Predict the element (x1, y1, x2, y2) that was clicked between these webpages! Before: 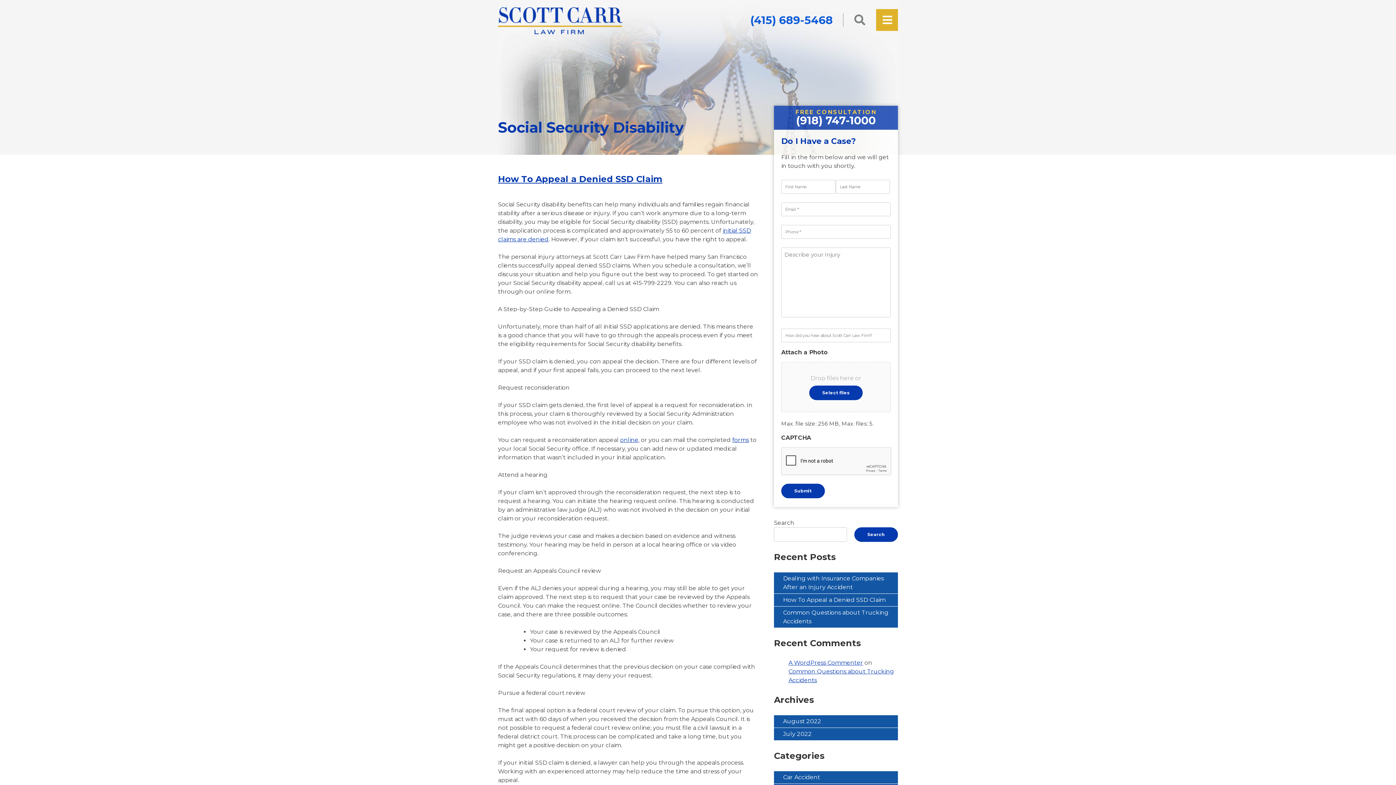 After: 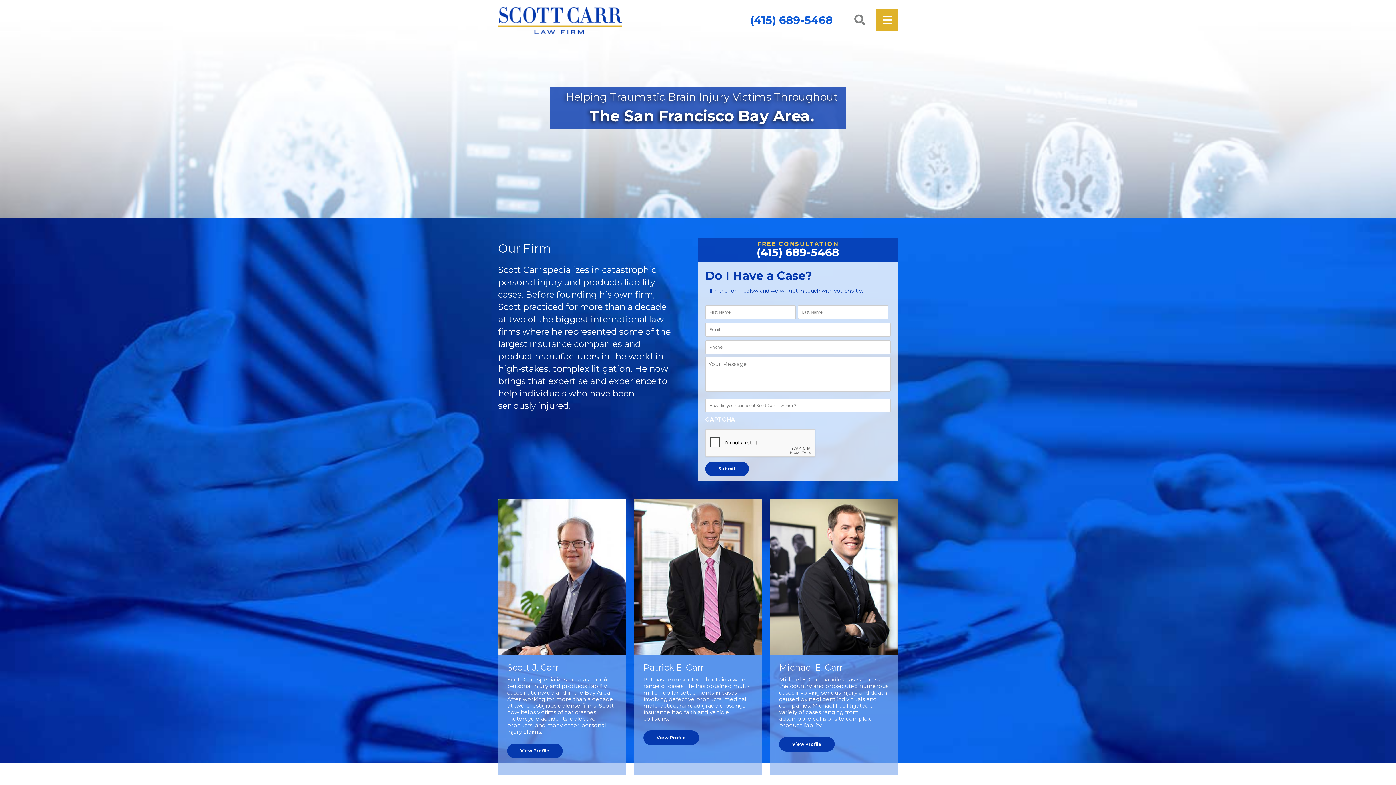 Action: bbox: (498, 8, 622, 14)